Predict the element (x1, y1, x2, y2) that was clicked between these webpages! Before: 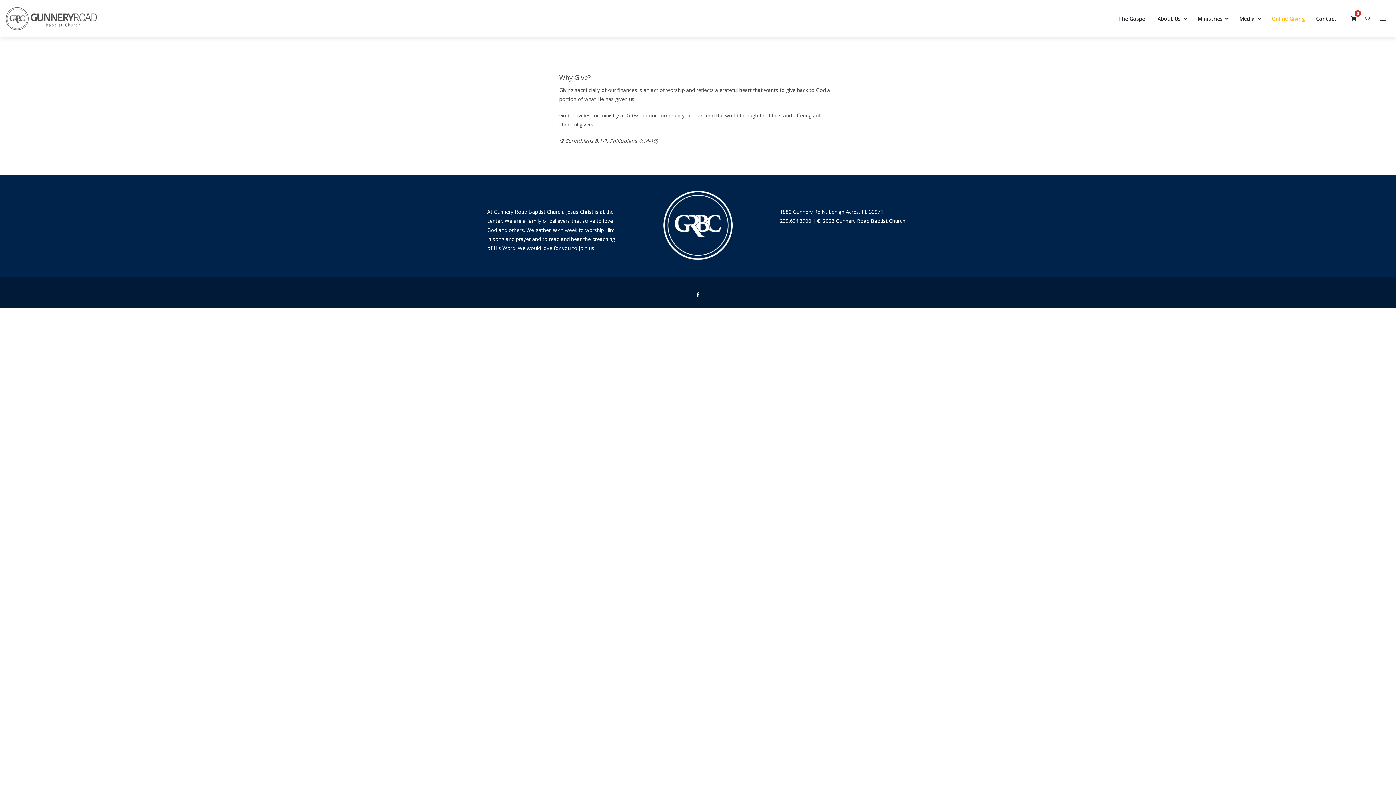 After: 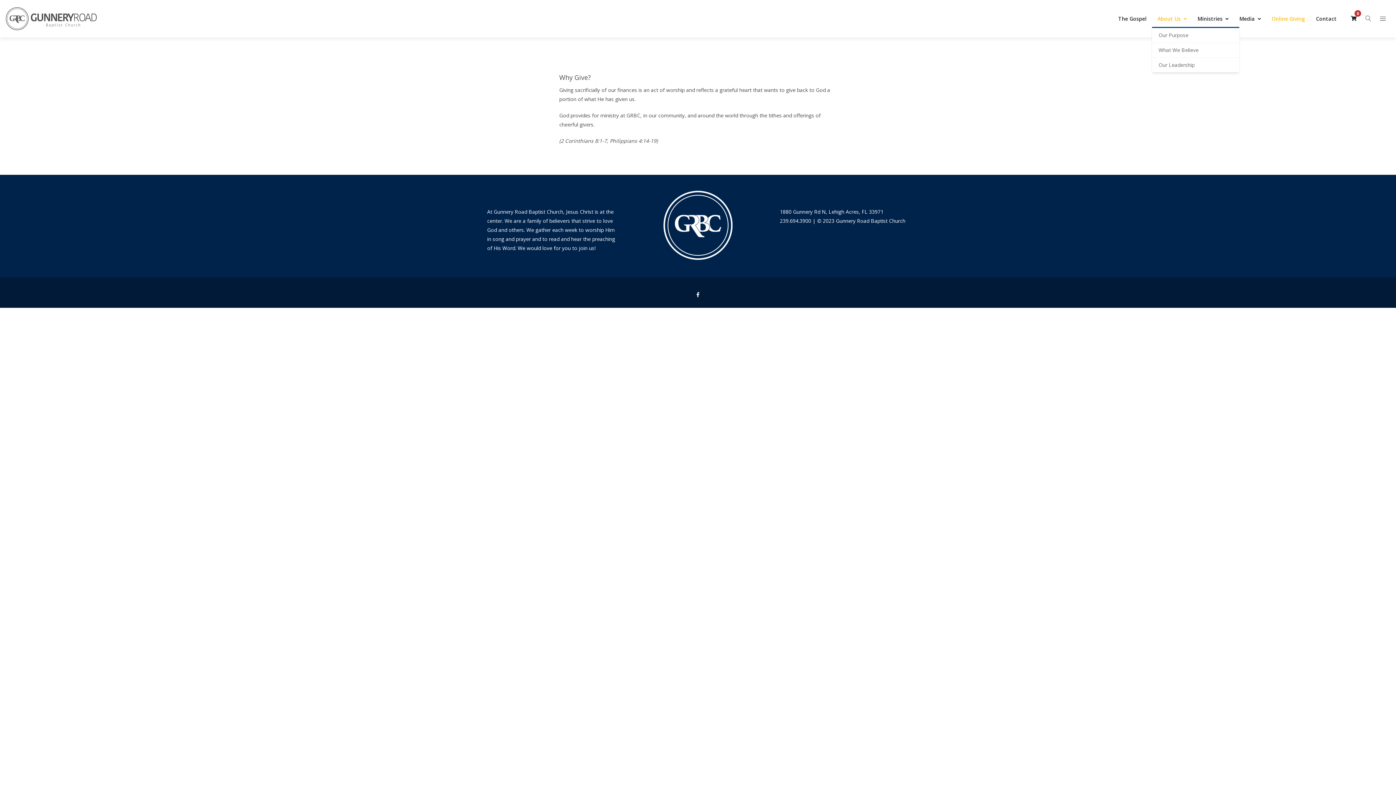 Action: bbox: (1152, 10, 1192, 26) label: About Us